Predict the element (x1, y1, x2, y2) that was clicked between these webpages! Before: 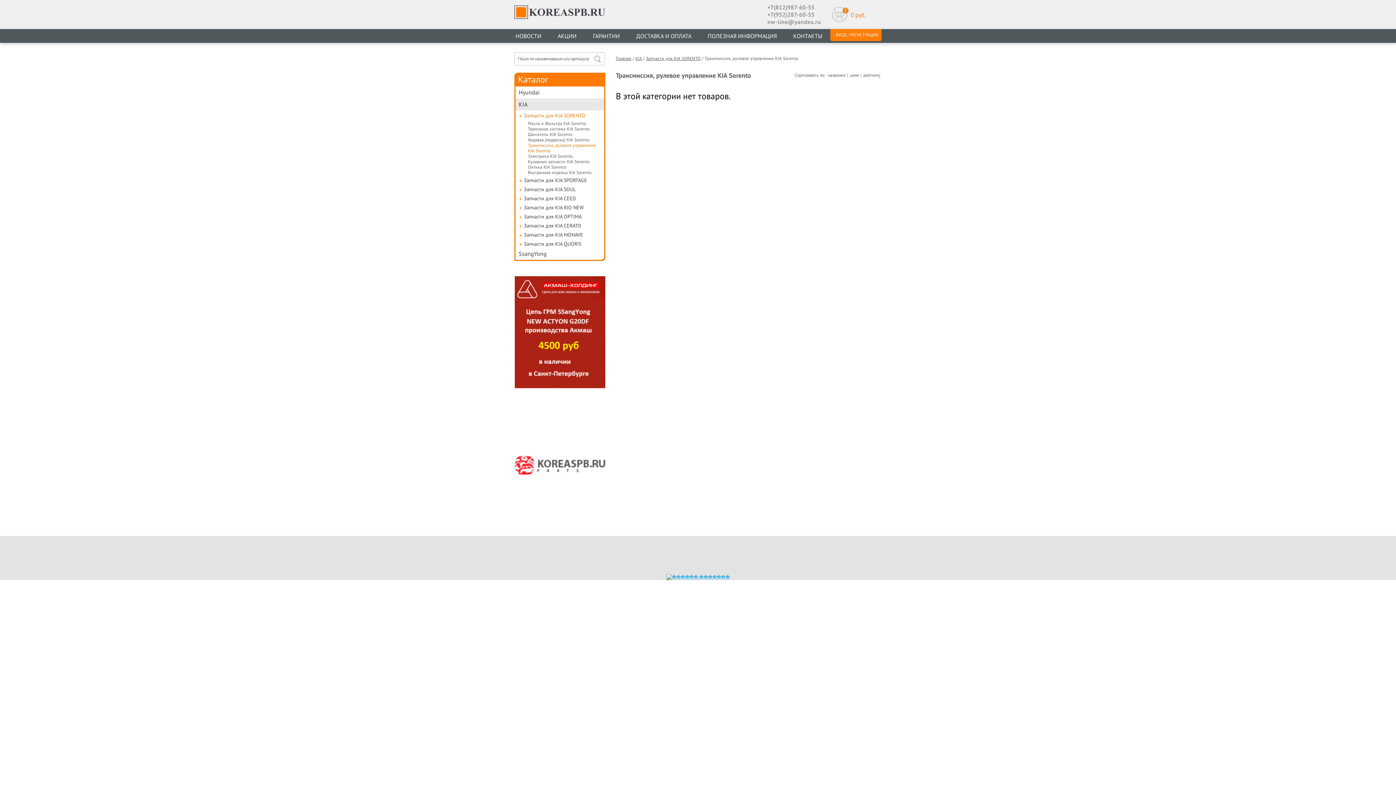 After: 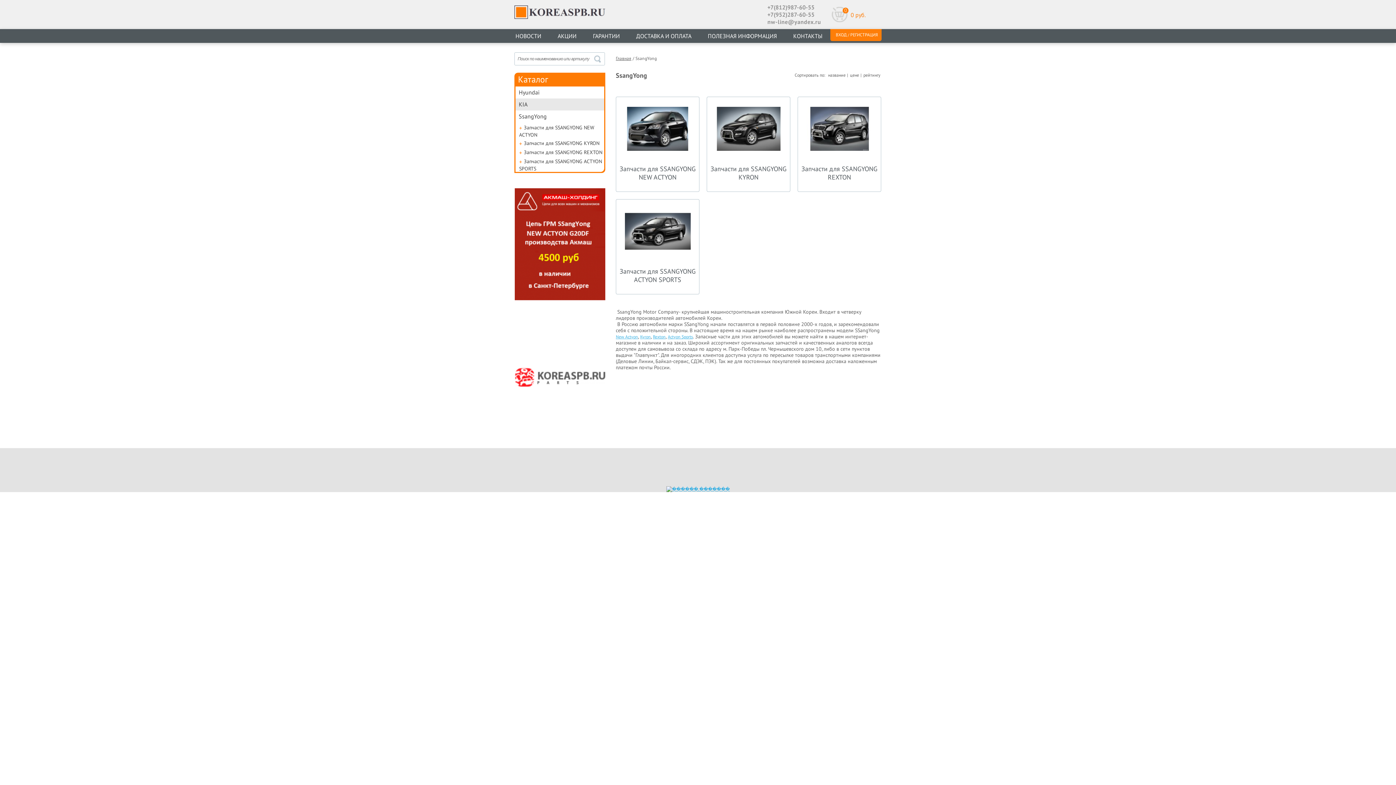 Action: label: SsangYong bbox: (515, 248, 604, 260)